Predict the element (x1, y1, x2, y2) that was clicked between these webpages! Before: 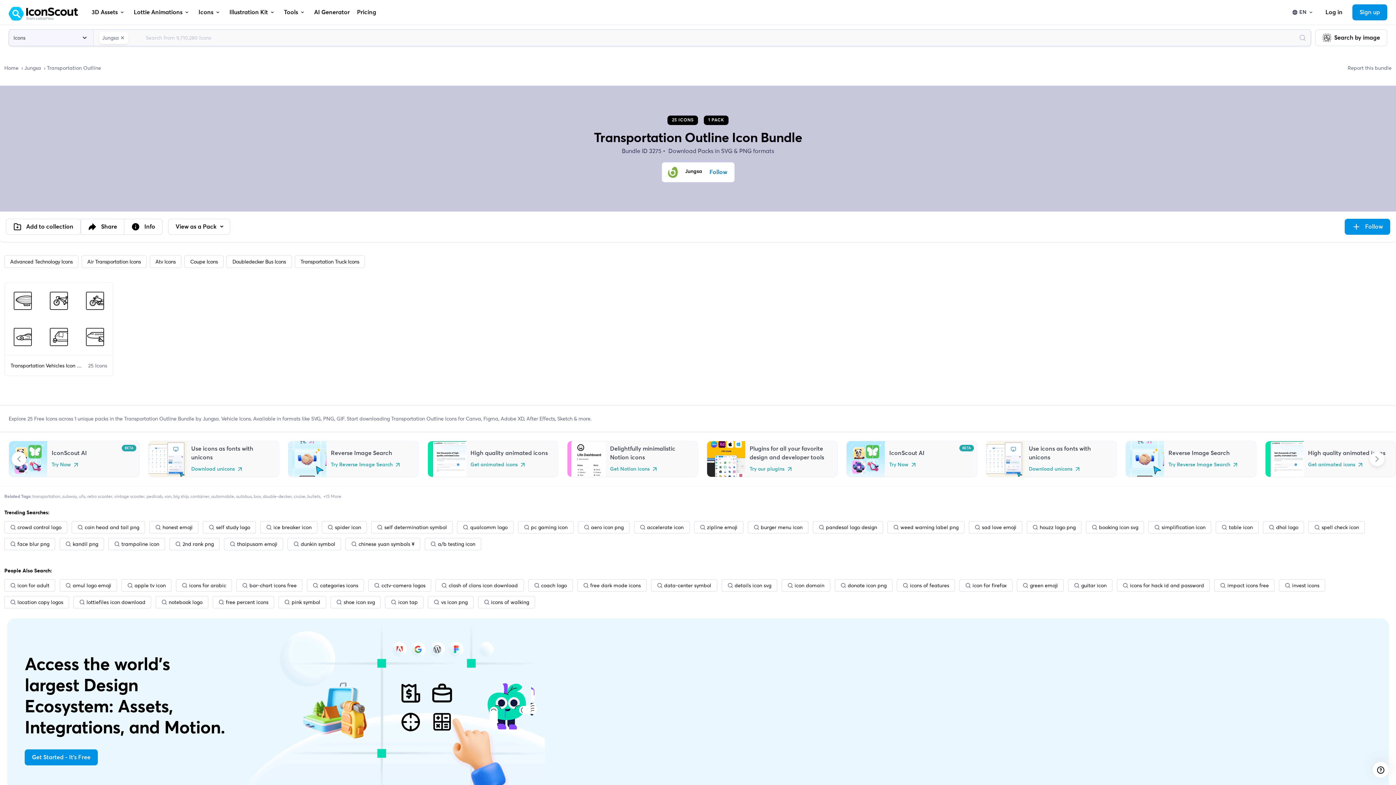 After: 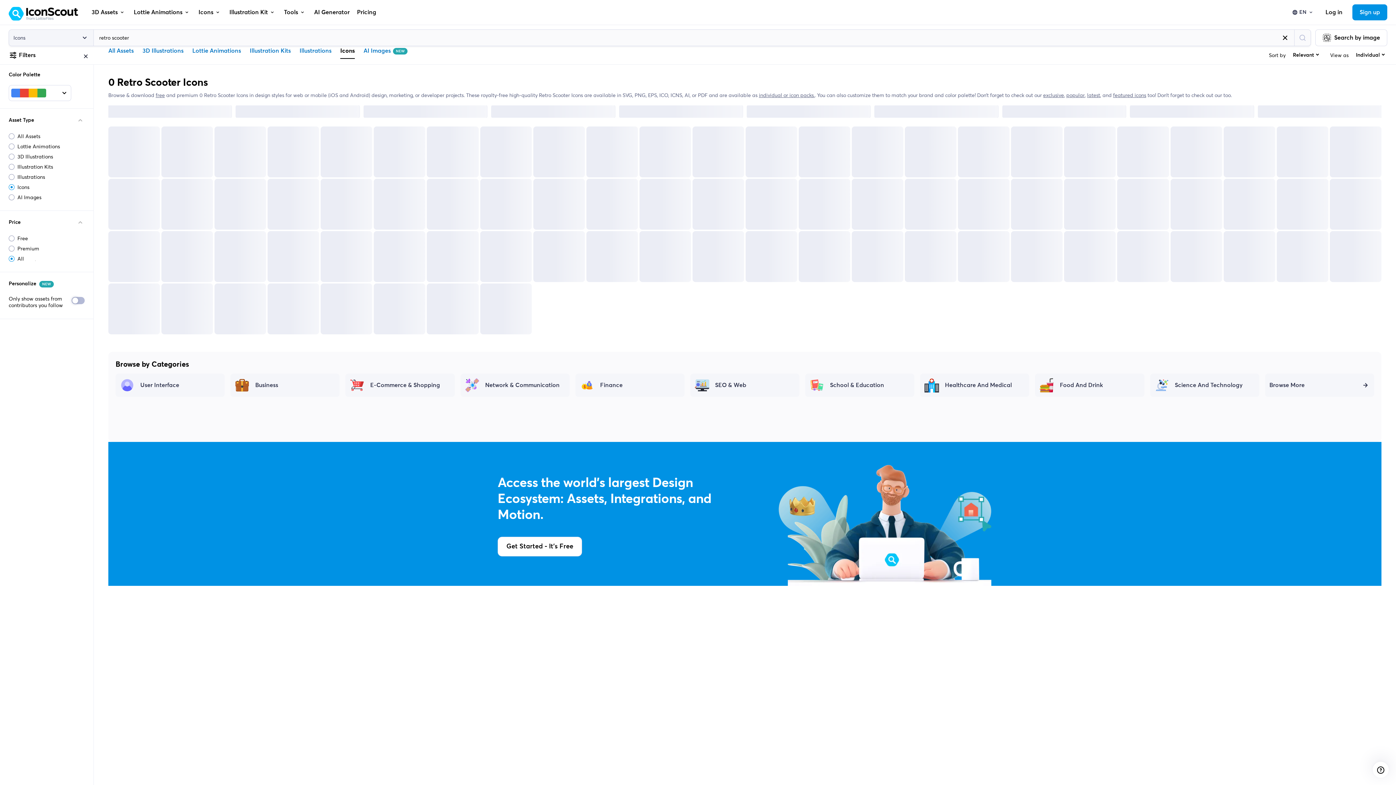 Action: label: retro scooter bbox: (87, 493, 112, 499)